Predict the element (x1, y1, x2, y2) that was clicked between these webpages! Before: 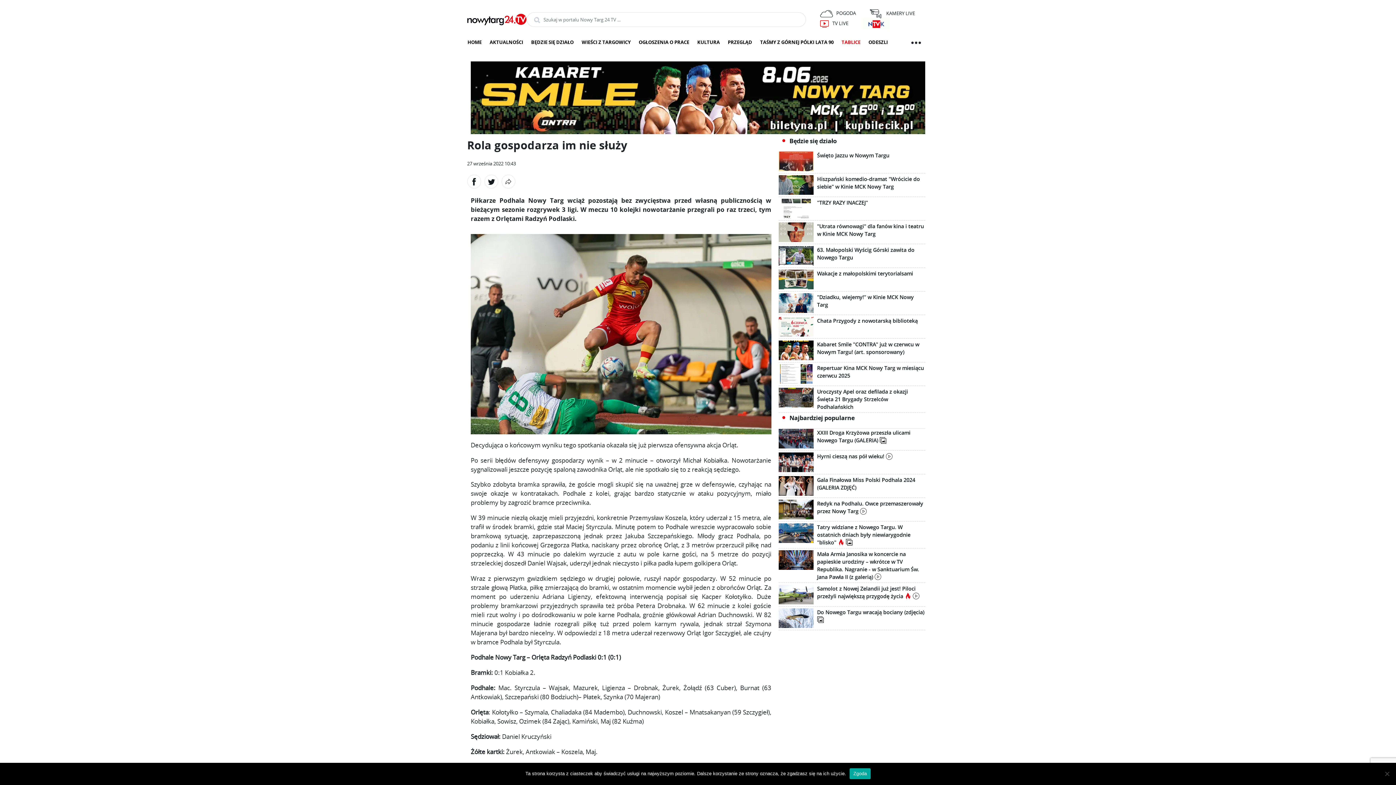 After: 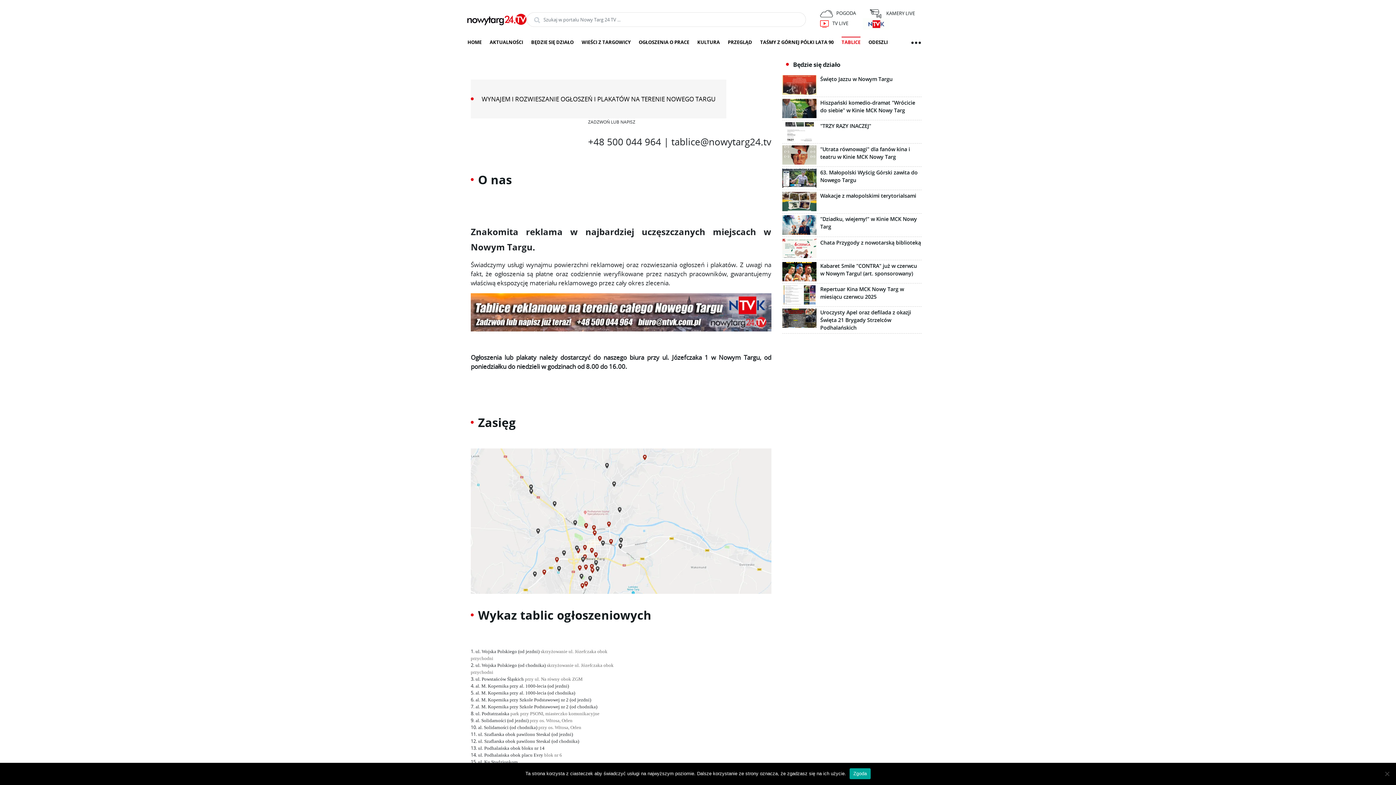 Action: label: TABLICE bbox: (841, 36, 860, 48)